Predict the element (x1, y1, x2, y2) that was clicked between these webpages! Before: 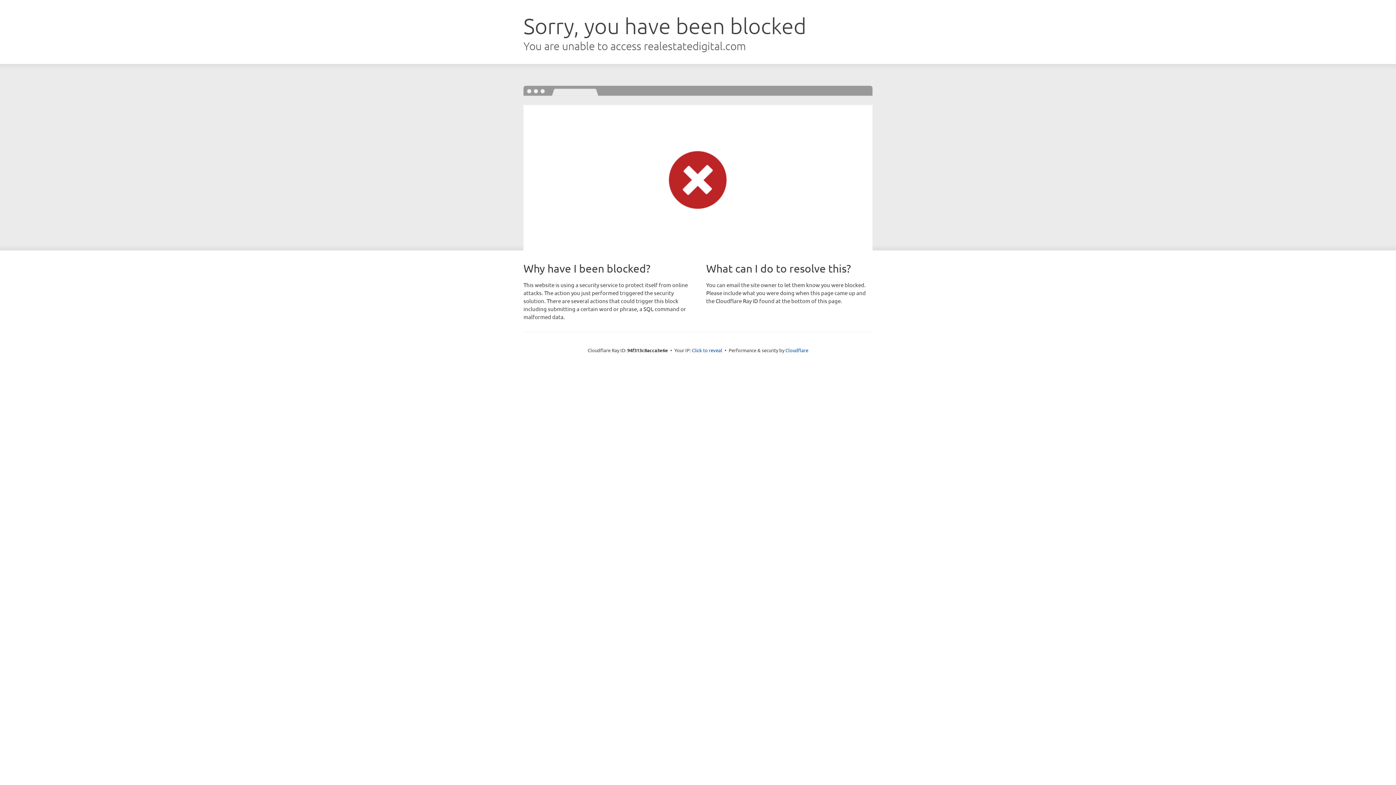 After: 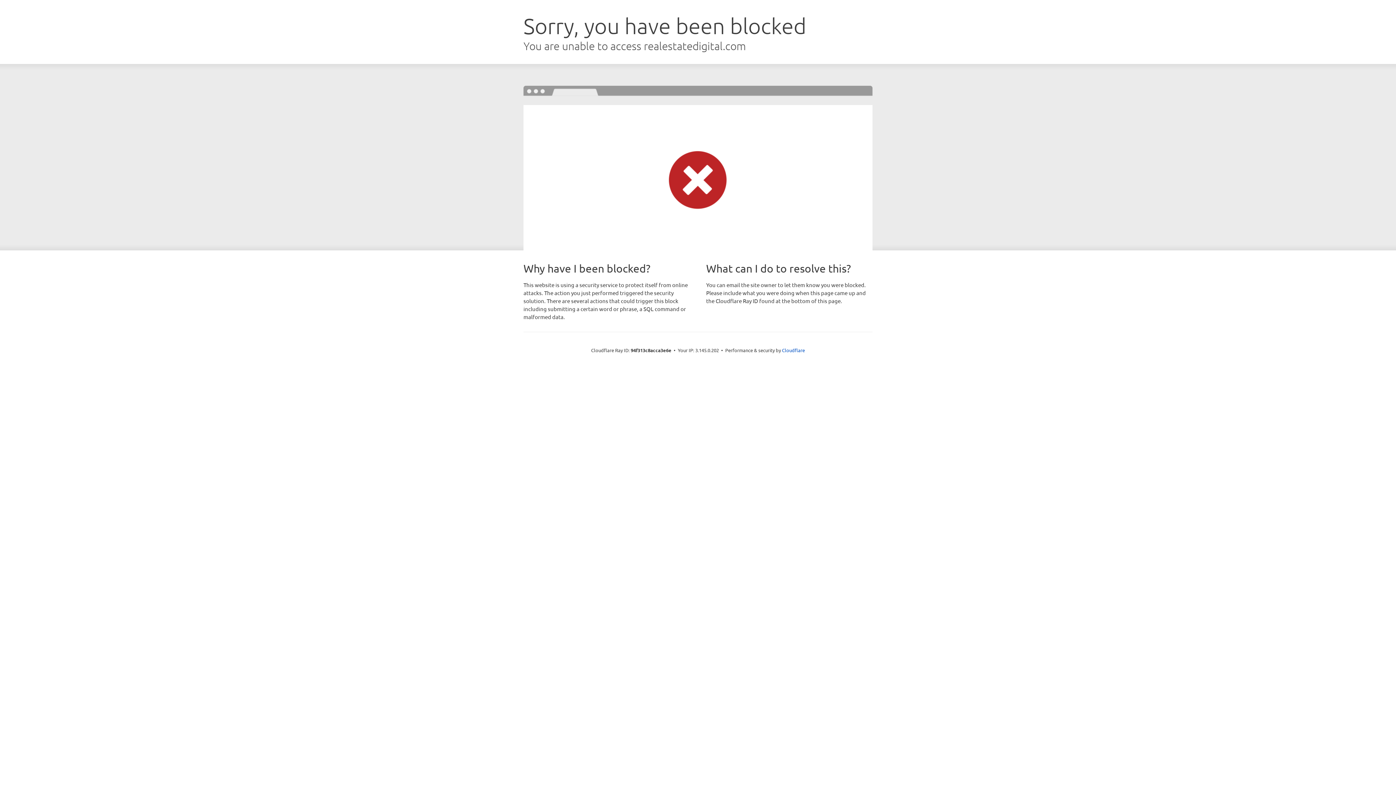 Action: bbox: (692, 346, 722, 353) label: Click to reveal